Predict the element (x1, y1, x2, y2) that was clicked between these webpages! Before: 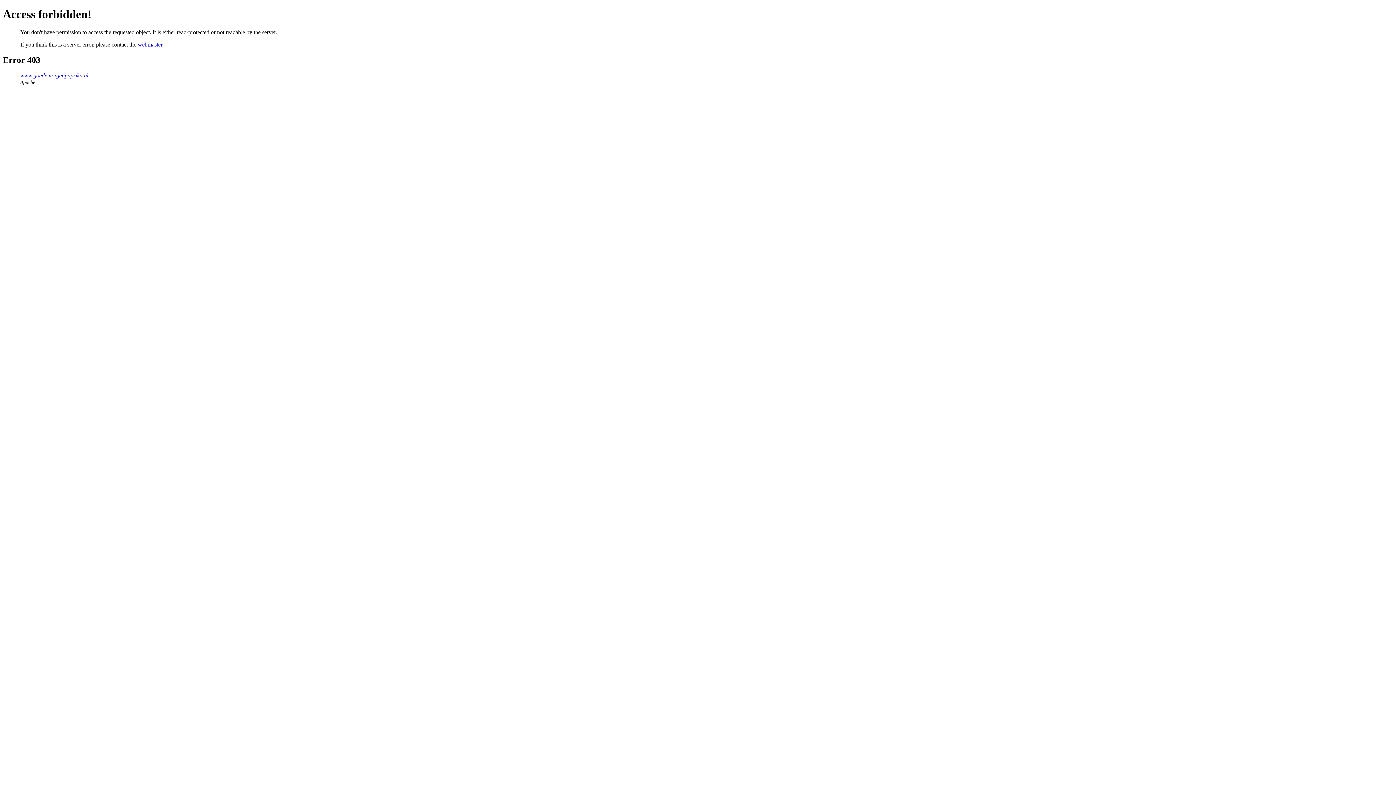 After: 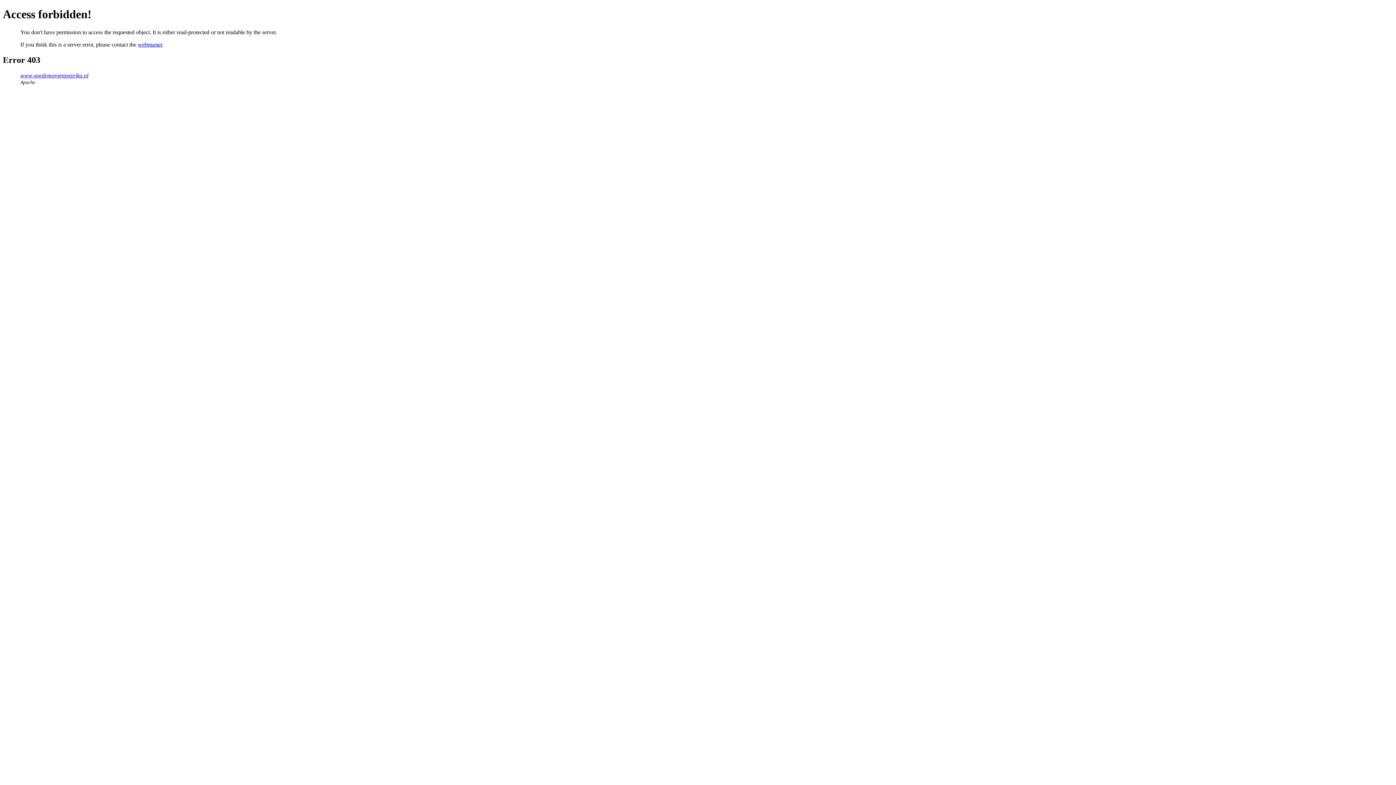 Action: bbox: (137, 41, 162, 47) label: webmaster